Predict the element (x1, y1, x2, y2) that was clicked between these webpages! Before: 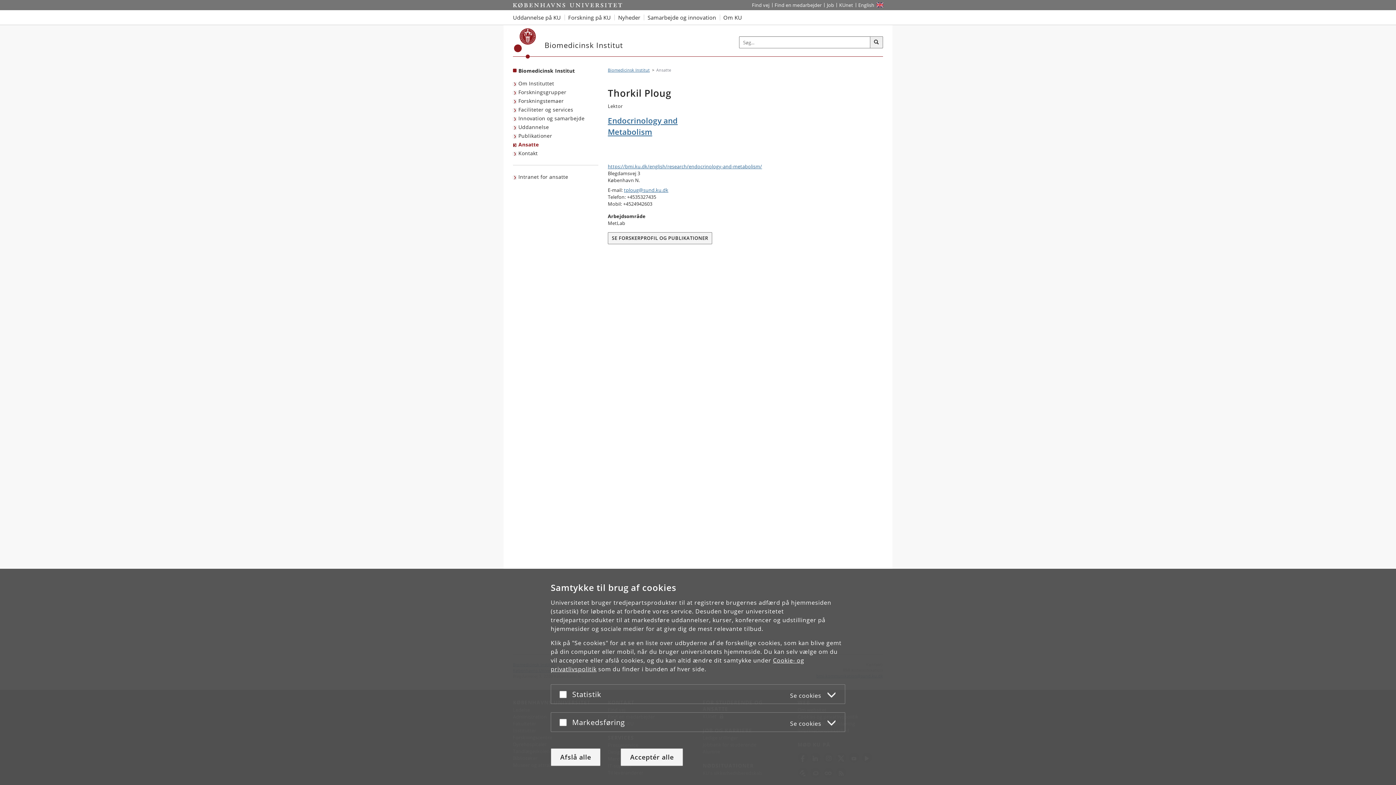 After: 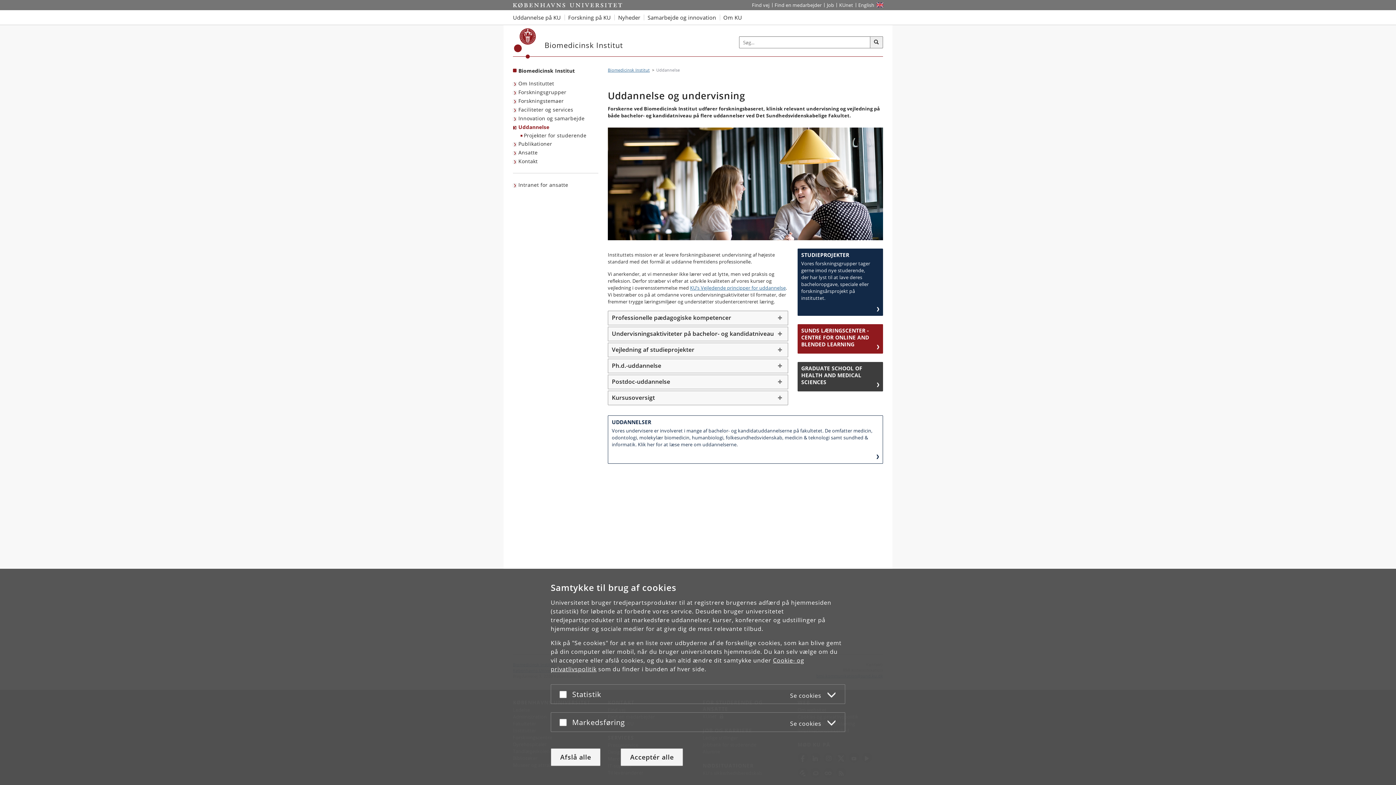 Action: label: Uddannelse bbox: (513, 122, 550, 131)